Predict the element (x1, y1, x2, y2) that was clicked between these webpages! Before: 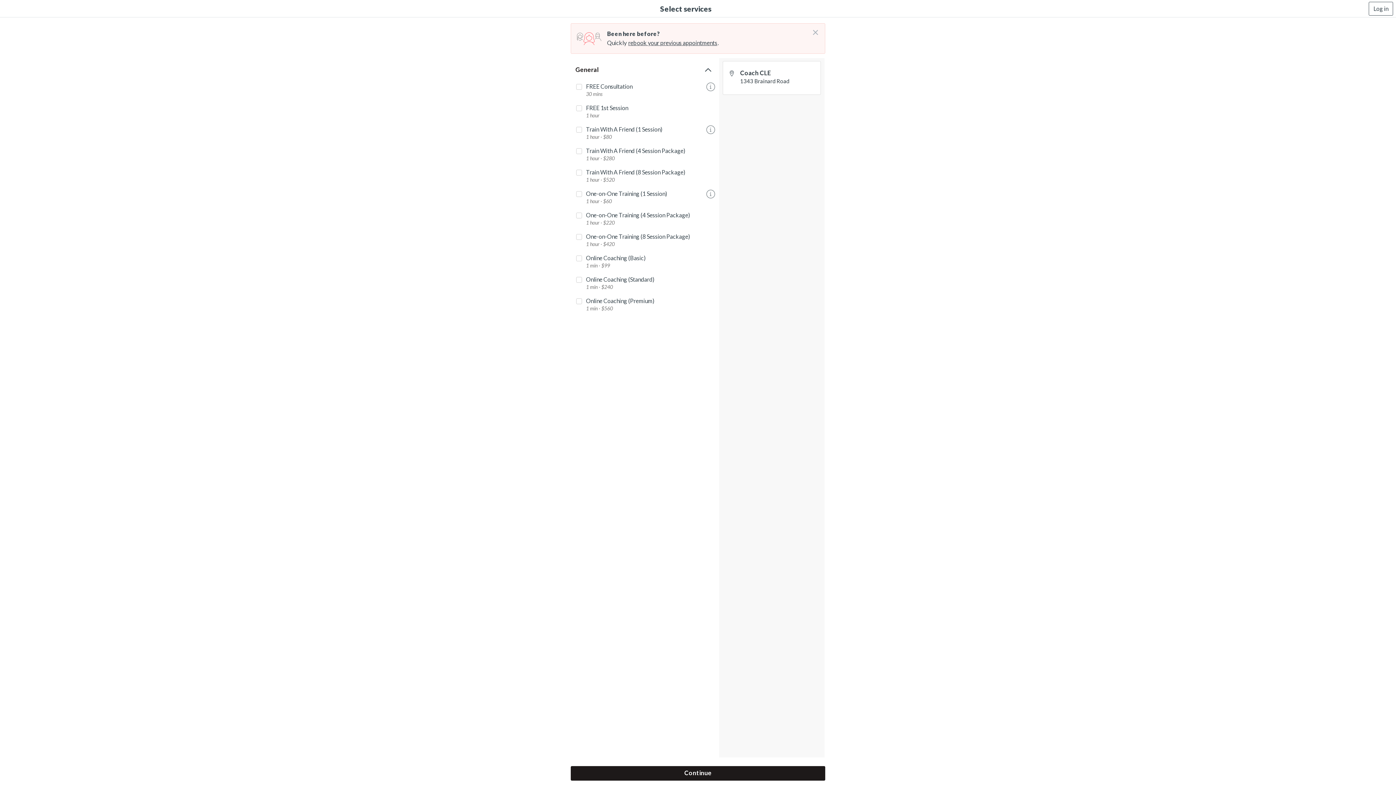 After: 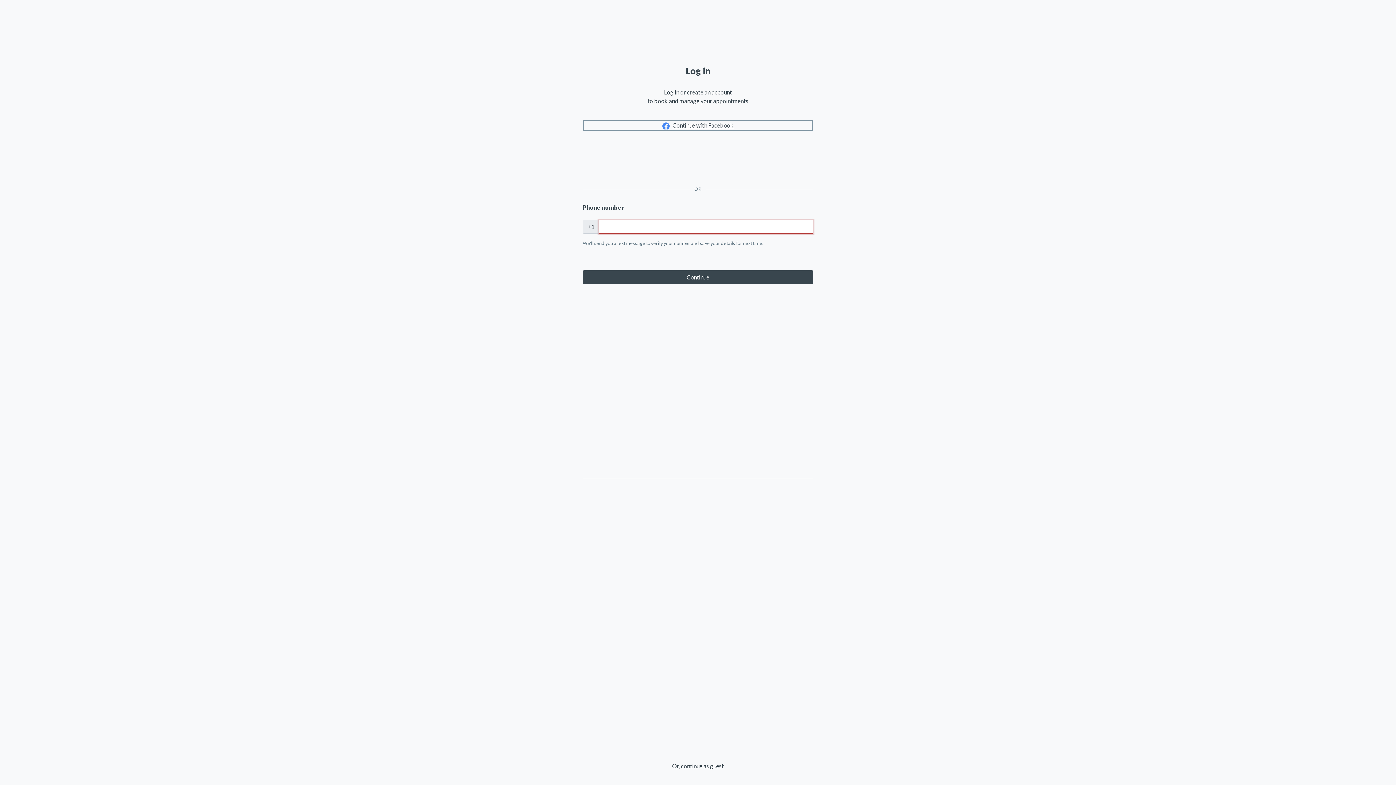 Action: bbox: (626, 38, 717, 47) label: rebook your previous appointments